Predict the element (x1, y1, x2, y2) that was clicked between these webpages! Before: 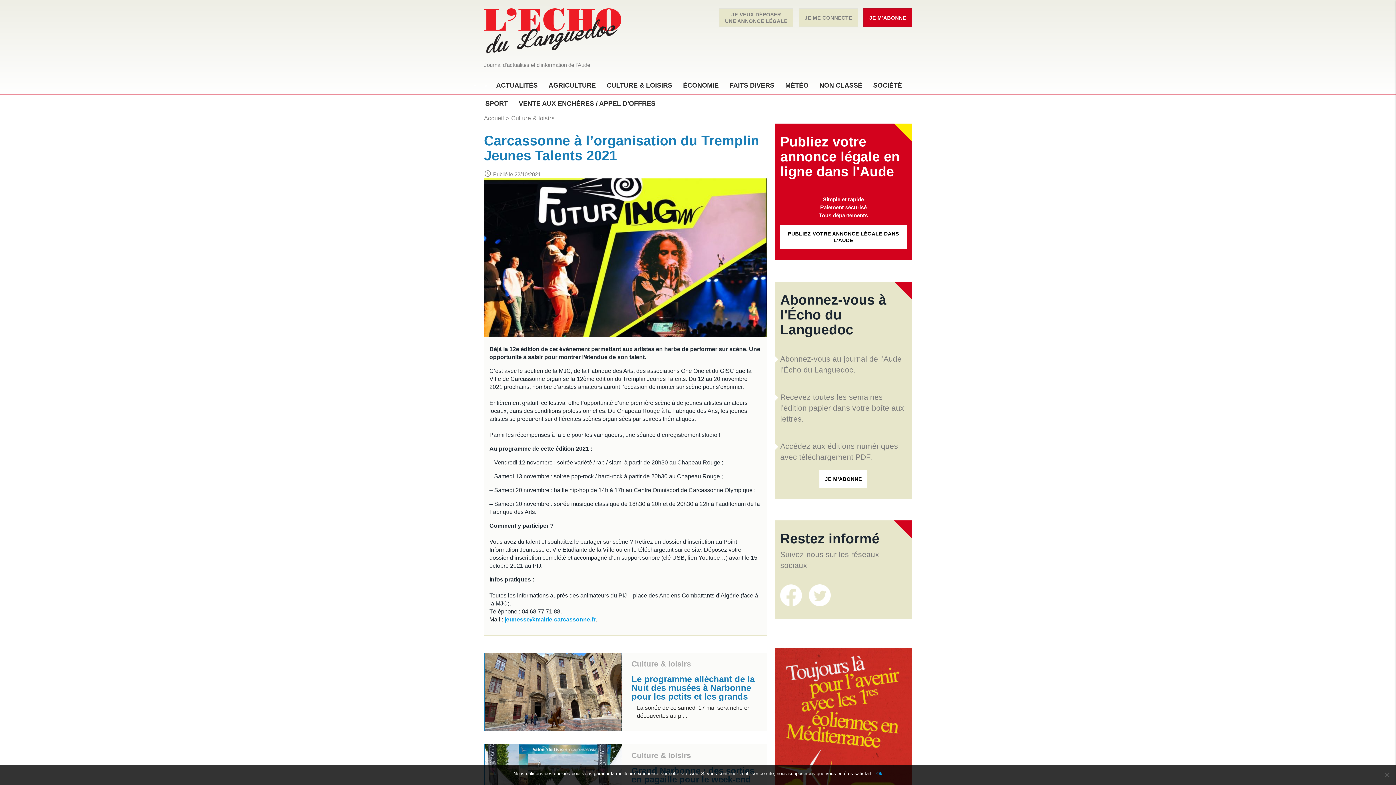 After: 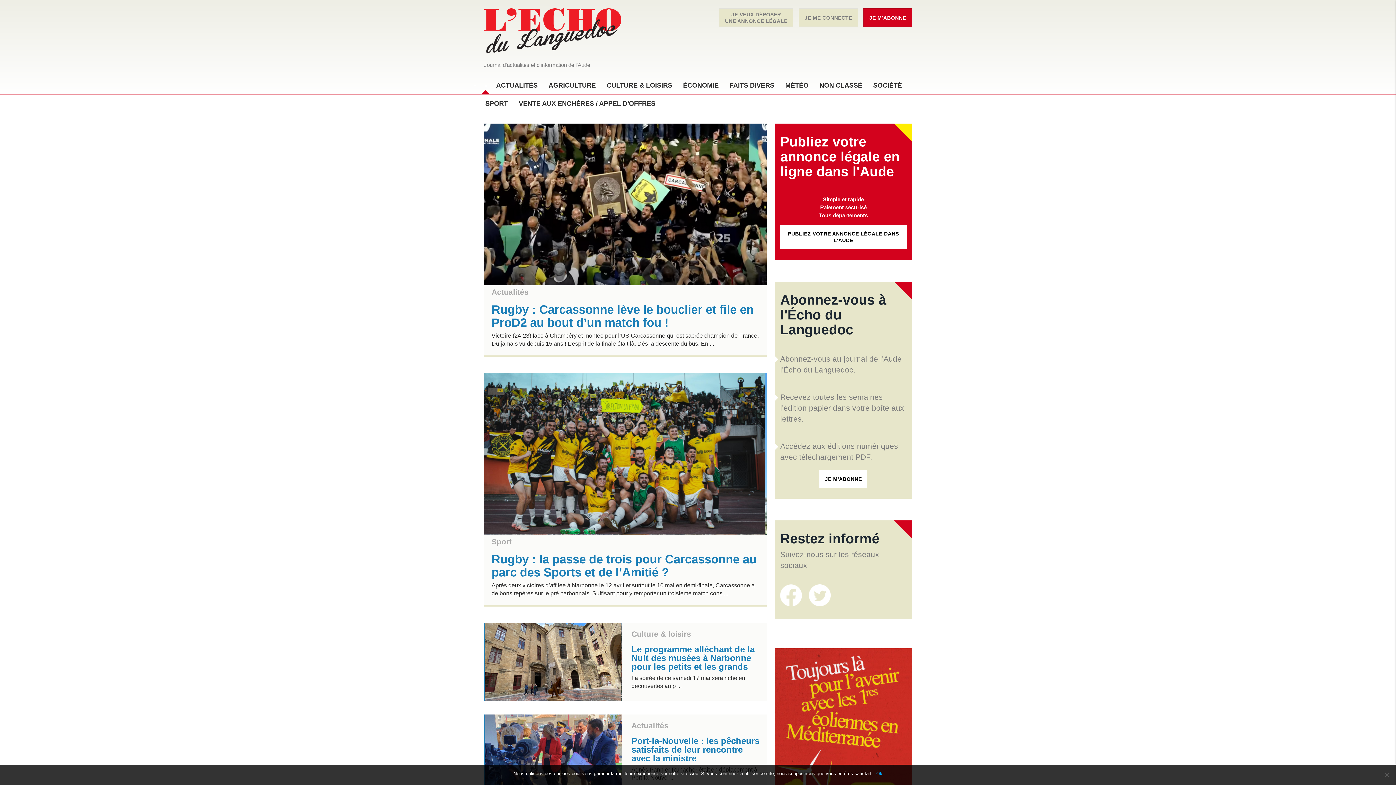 Action: bbox: (484, 48, 621, 54)